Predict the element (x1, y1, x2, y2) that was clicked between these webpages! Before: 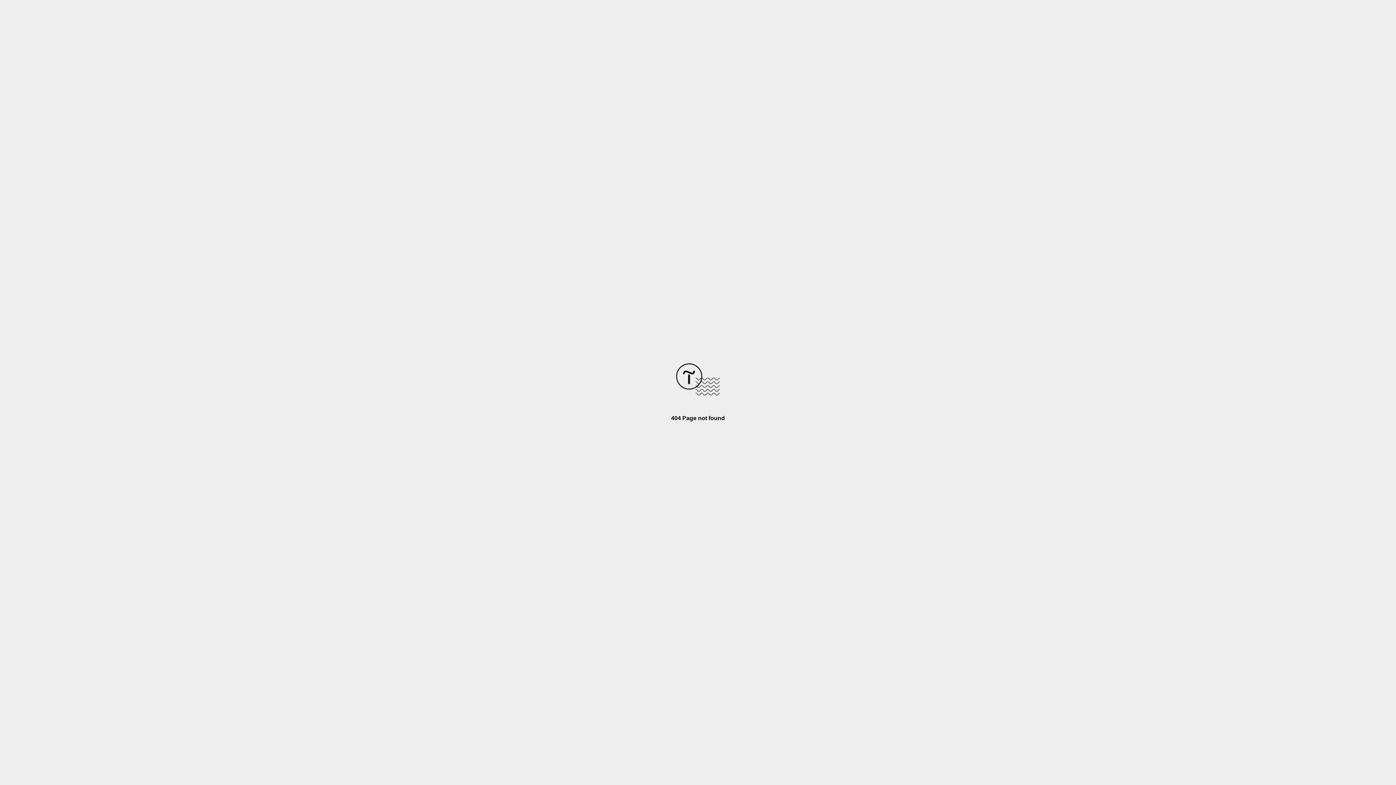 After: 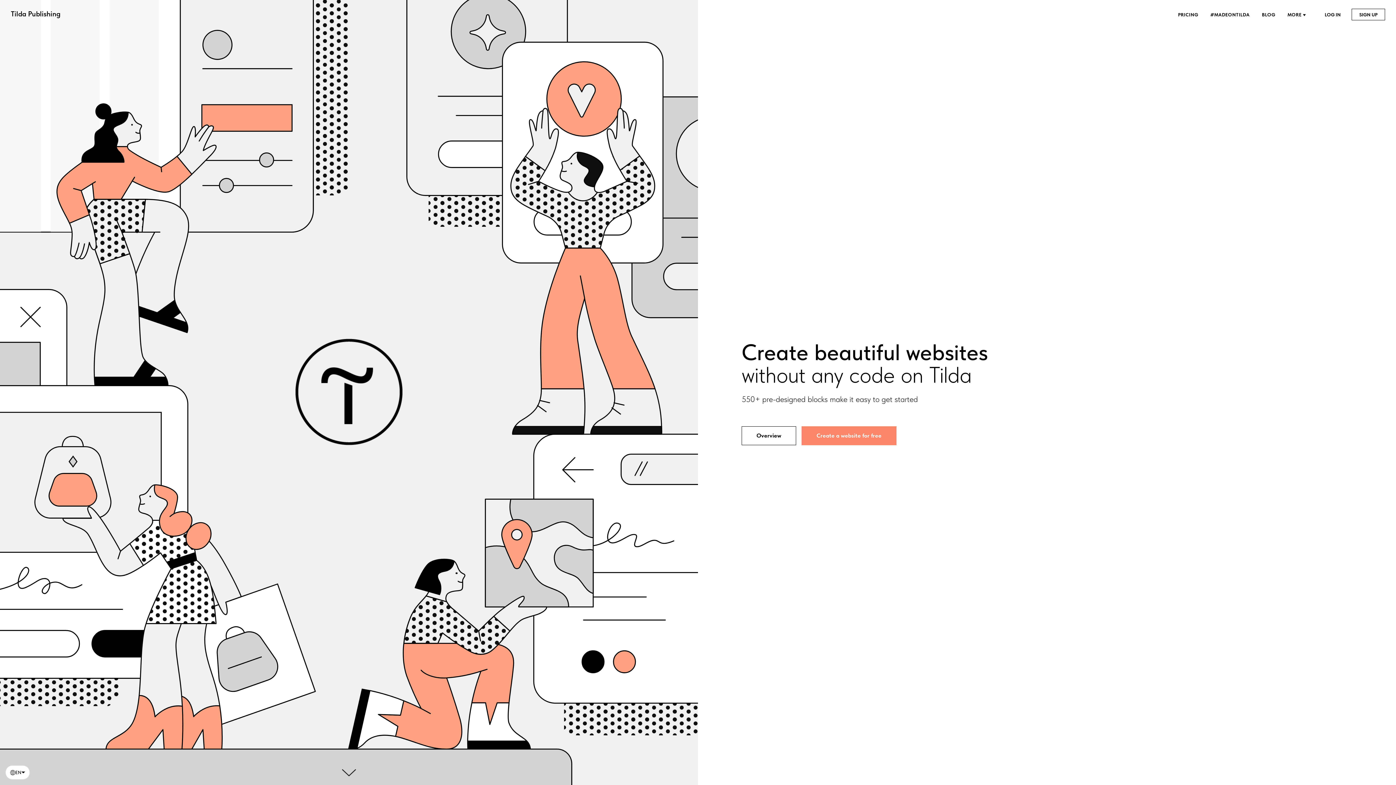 Action: bbox: (676, 390, 720, 396)